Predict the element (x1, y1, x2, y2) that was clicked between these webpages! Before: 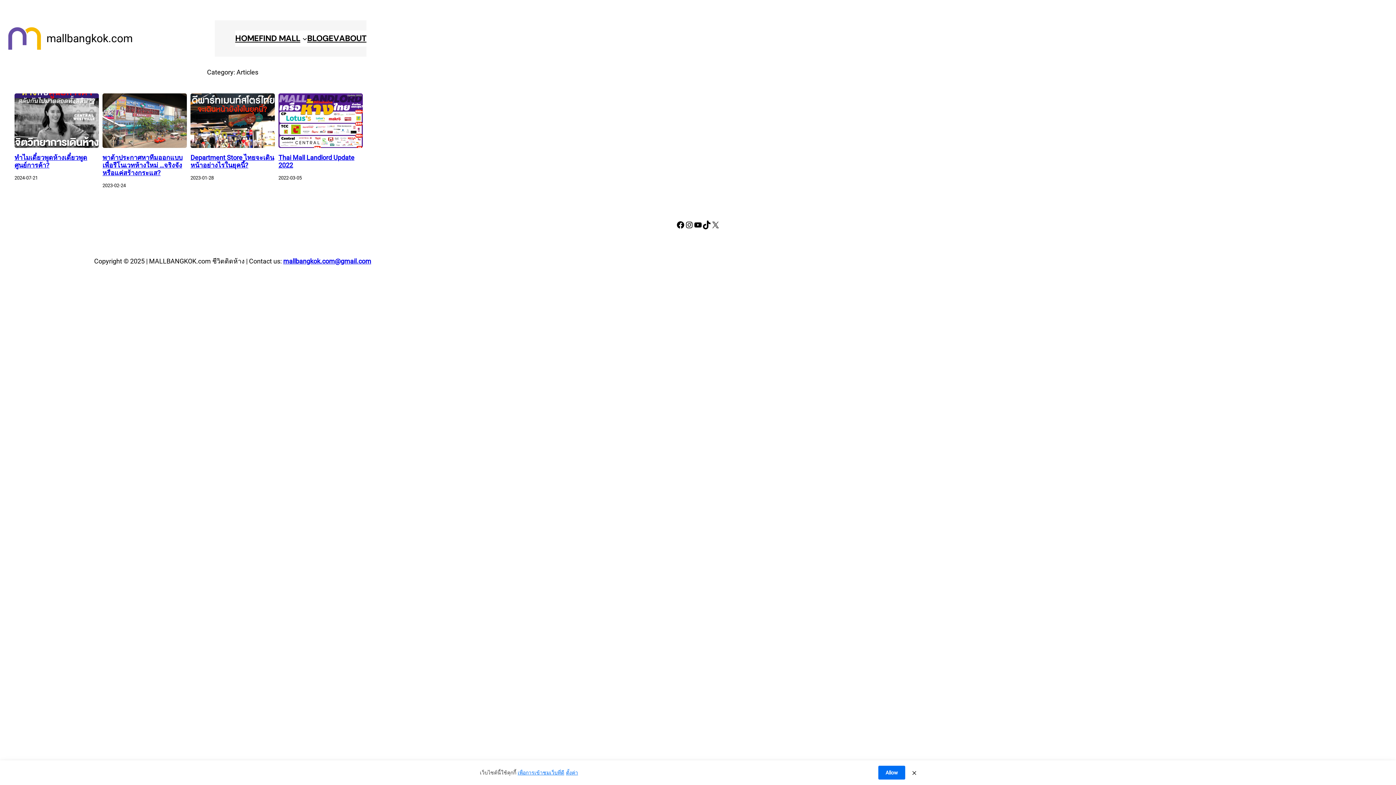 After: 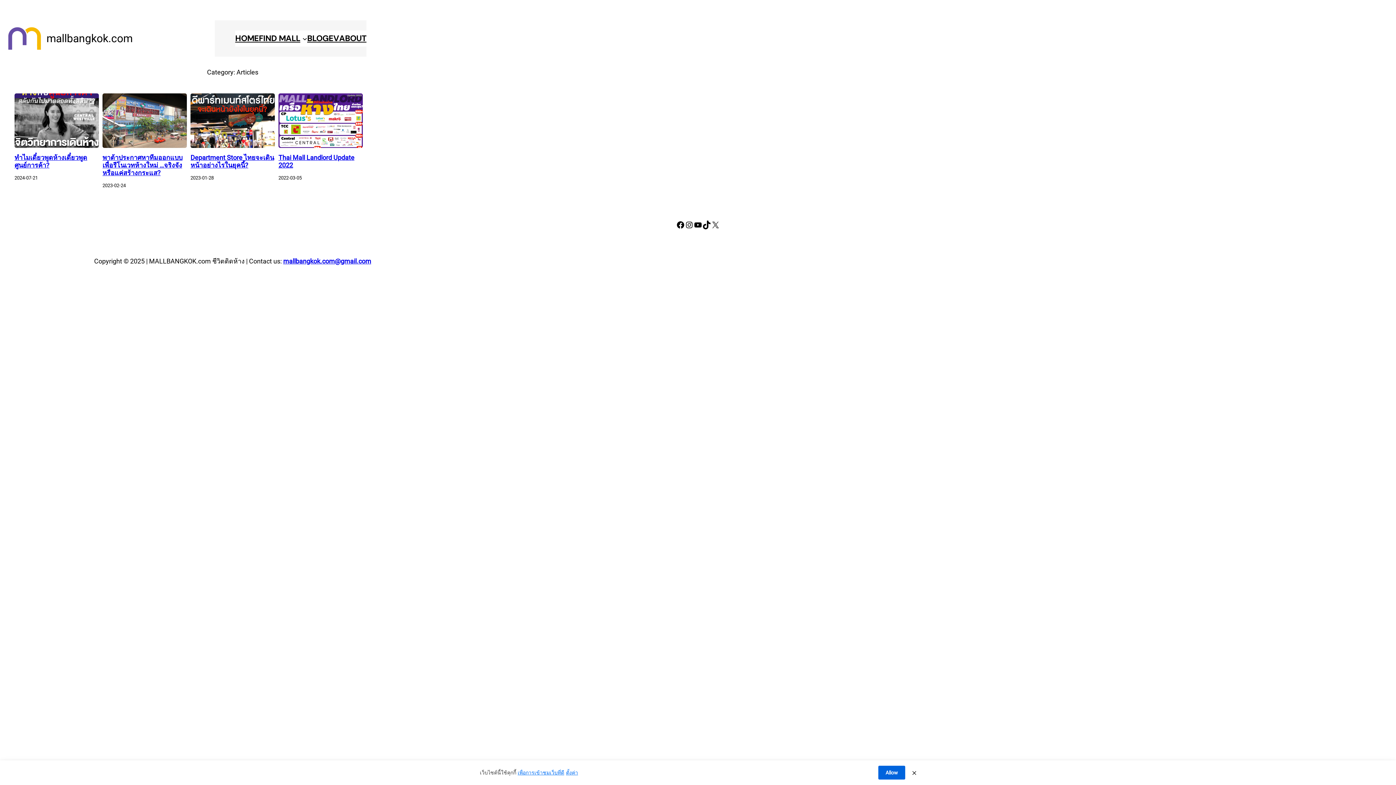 Action: label: Allow bbox: (878, 766, 905, 780)